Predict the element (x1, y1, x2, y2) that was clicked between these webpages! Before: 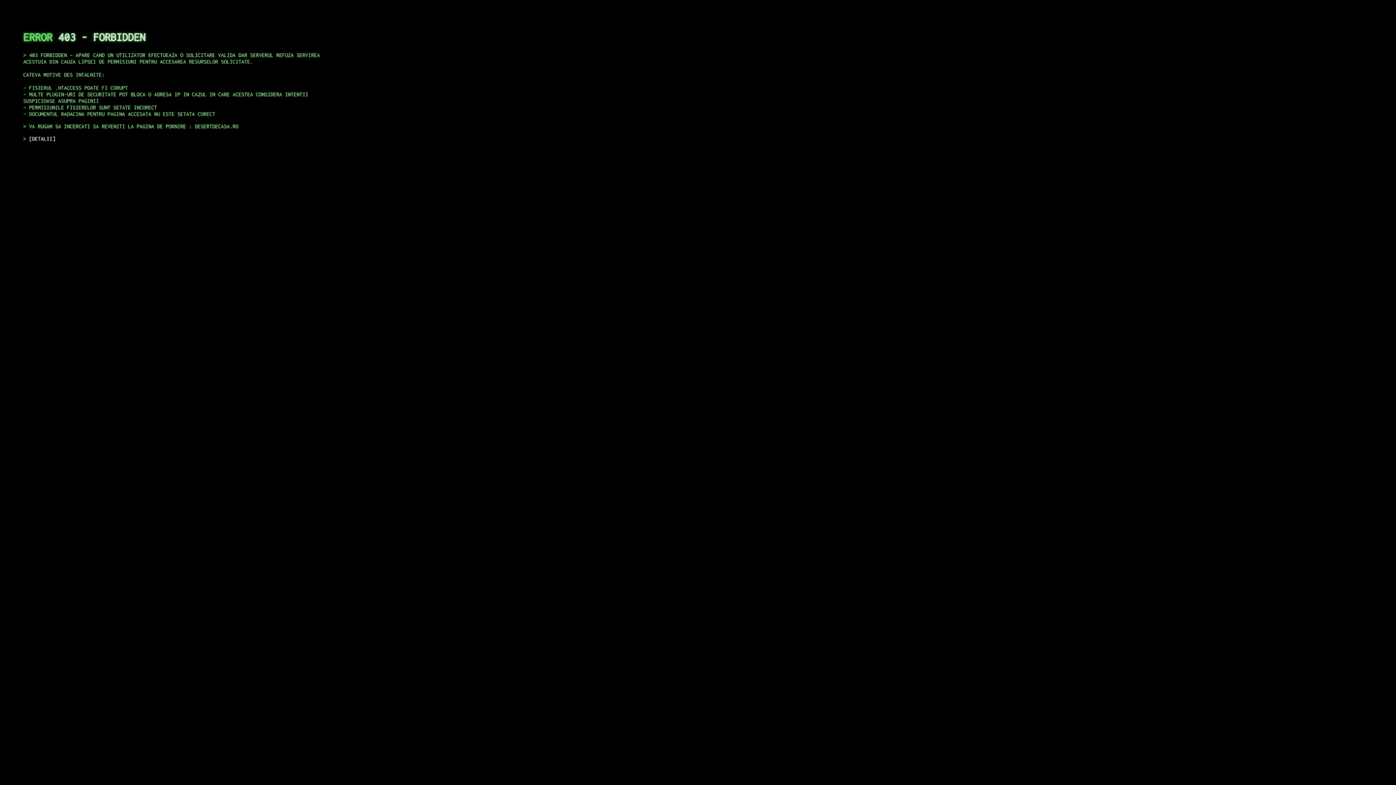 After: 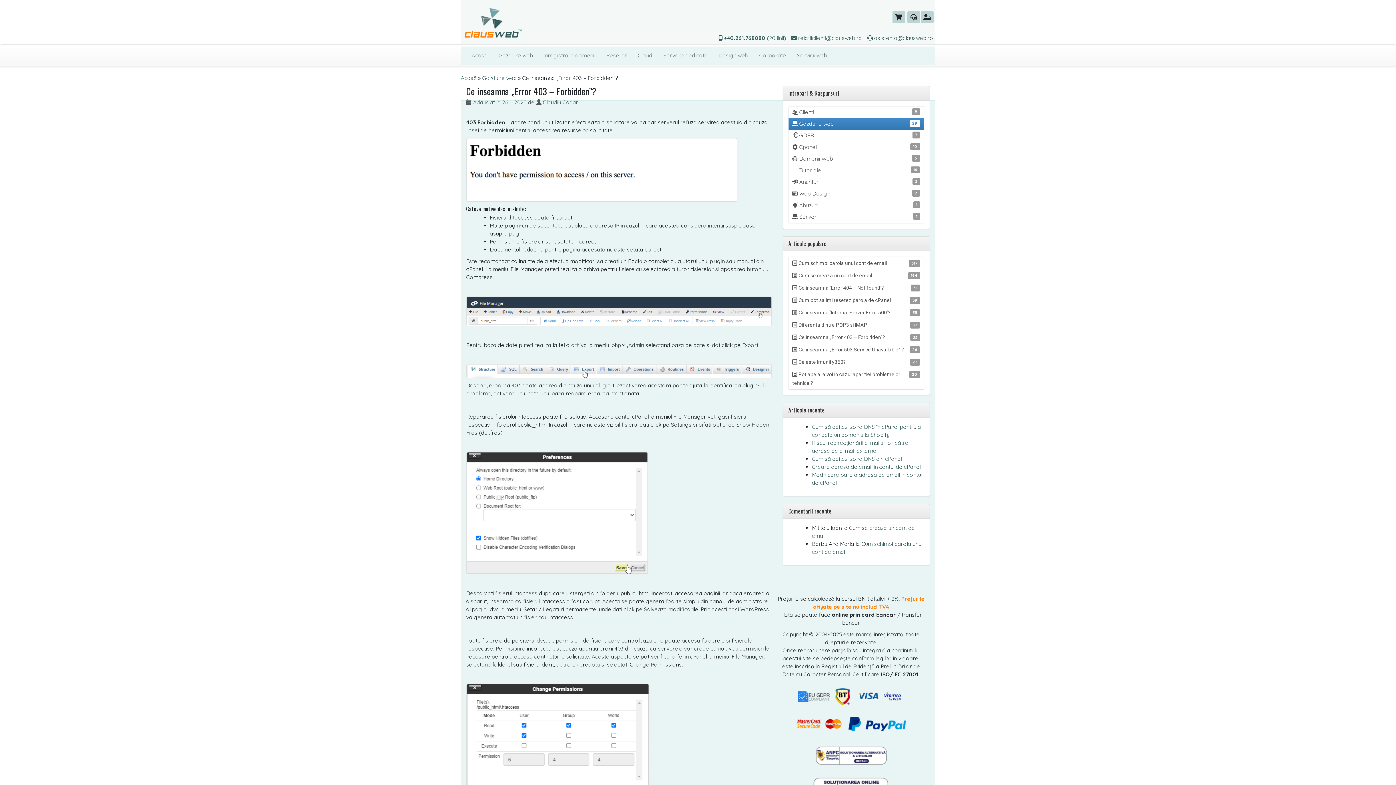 Action: label: DETALII bbox: (29, 135, 55, 141)